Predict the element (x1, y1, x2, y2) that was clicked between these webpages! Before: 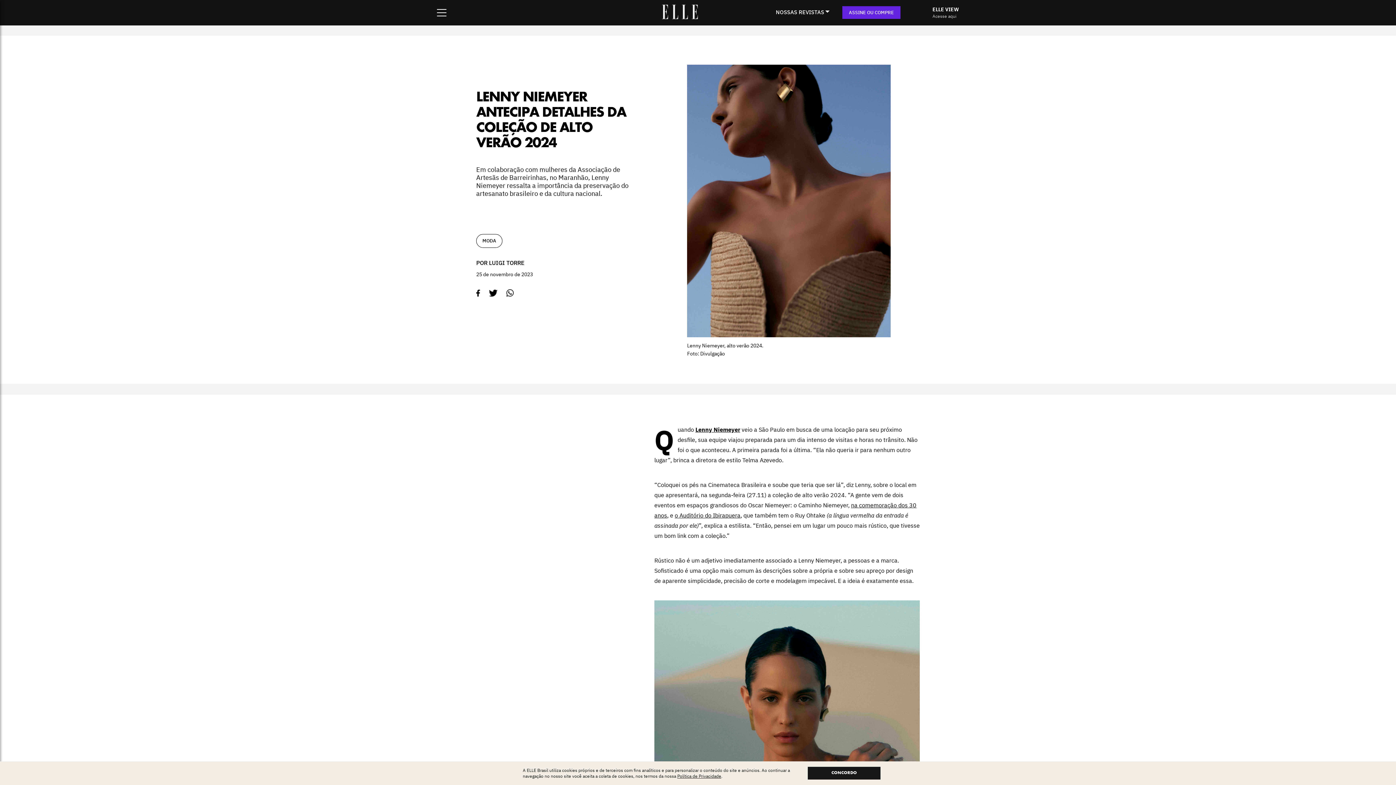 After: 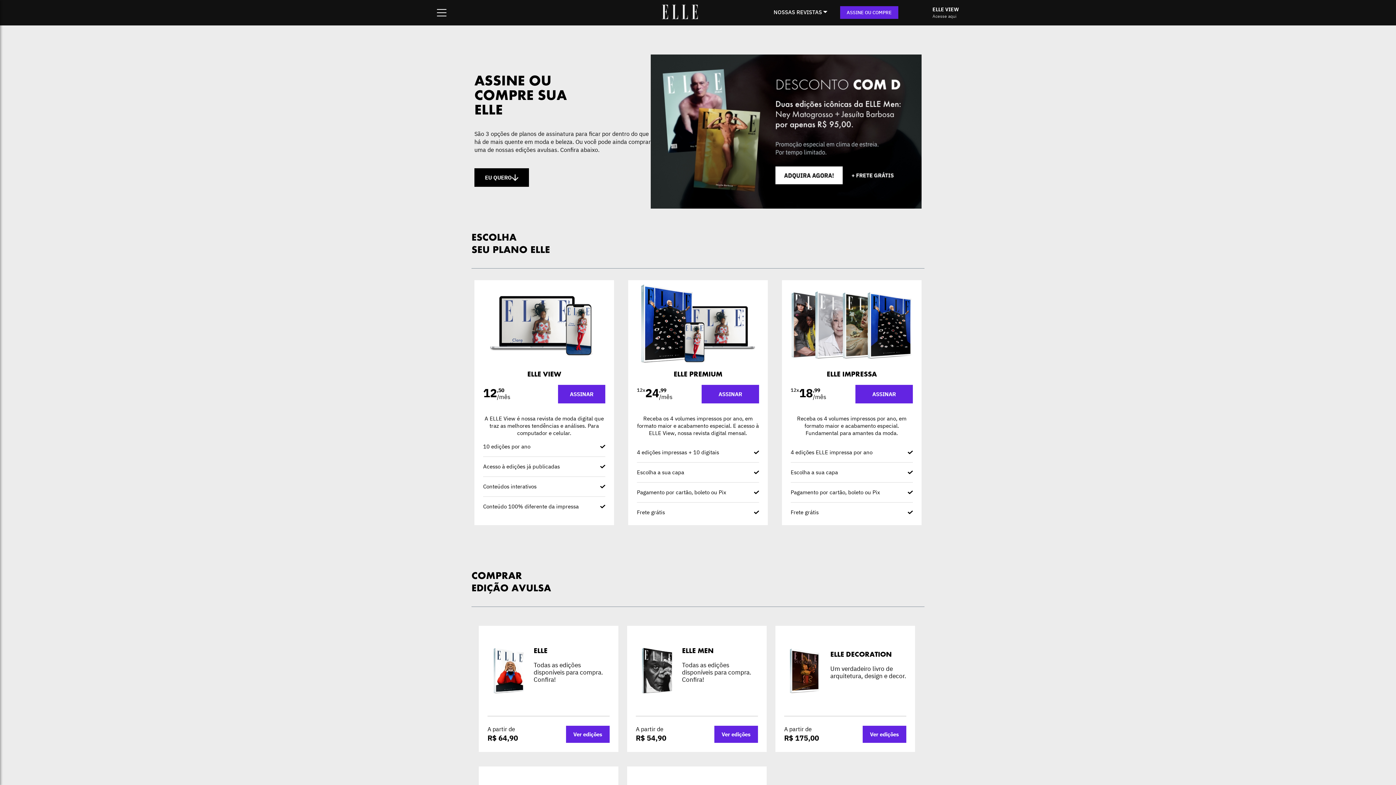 Action: bbox: (842, 6, 900, 18) label: ASSINE OU COMPRE